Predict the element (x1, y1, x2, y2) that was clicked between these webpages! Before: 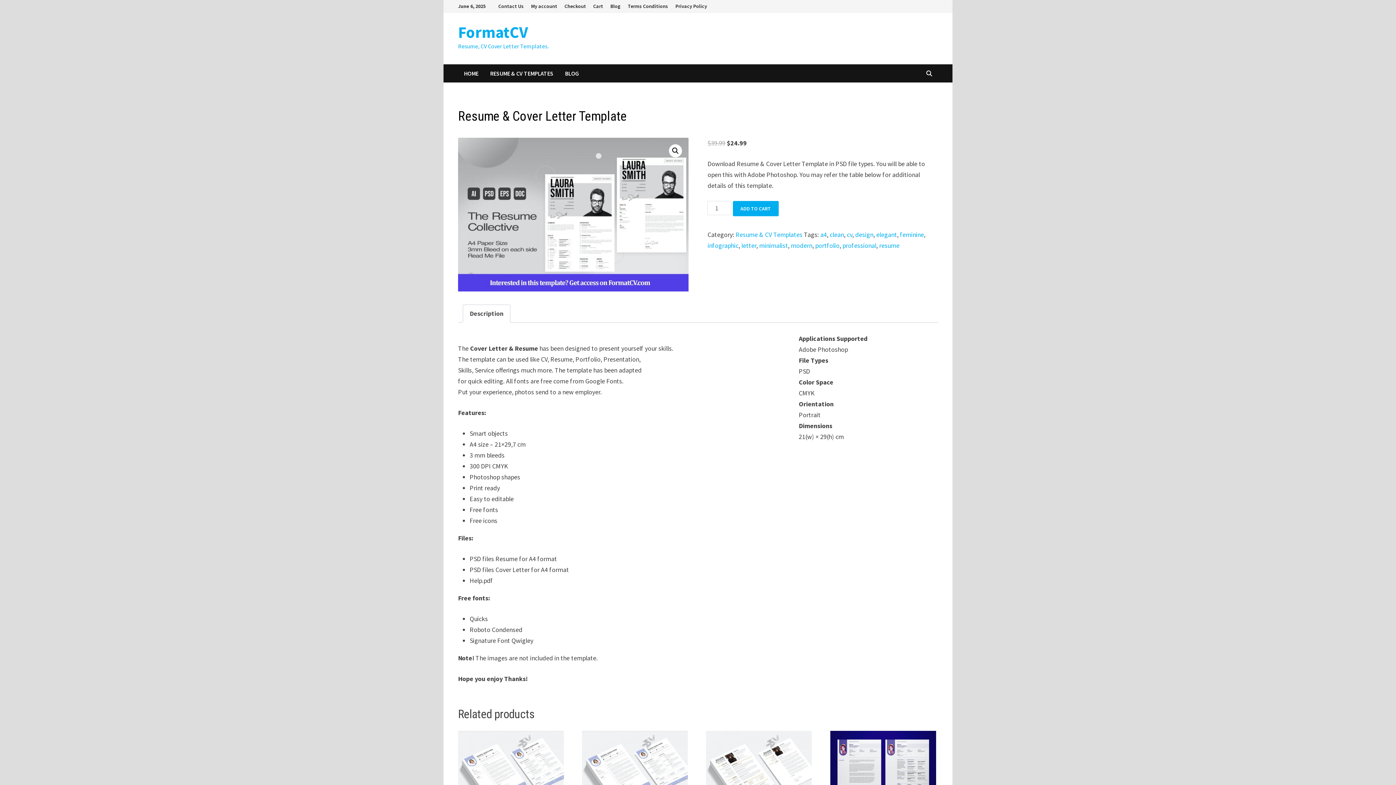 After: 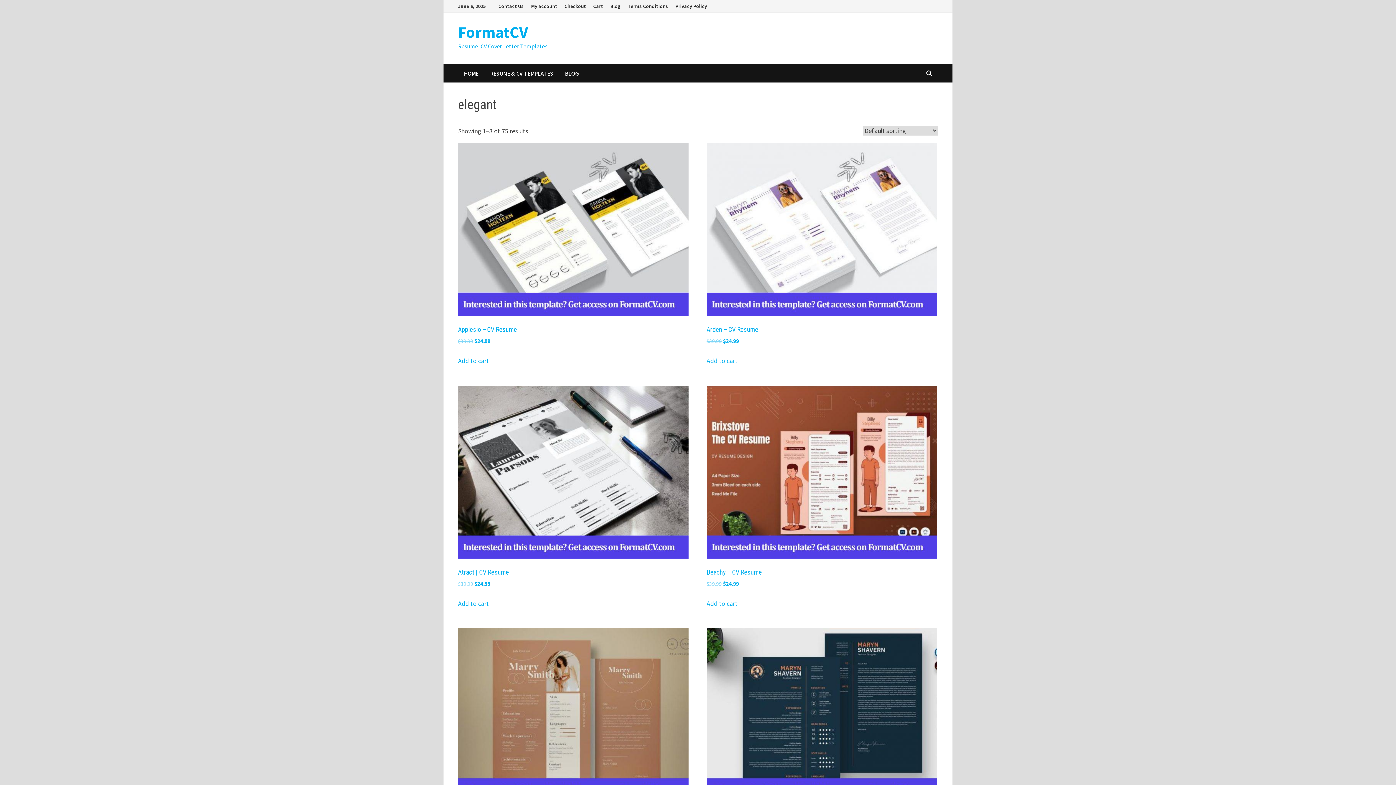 Action: bbox: (876, 230, 897, 238) label: elegant